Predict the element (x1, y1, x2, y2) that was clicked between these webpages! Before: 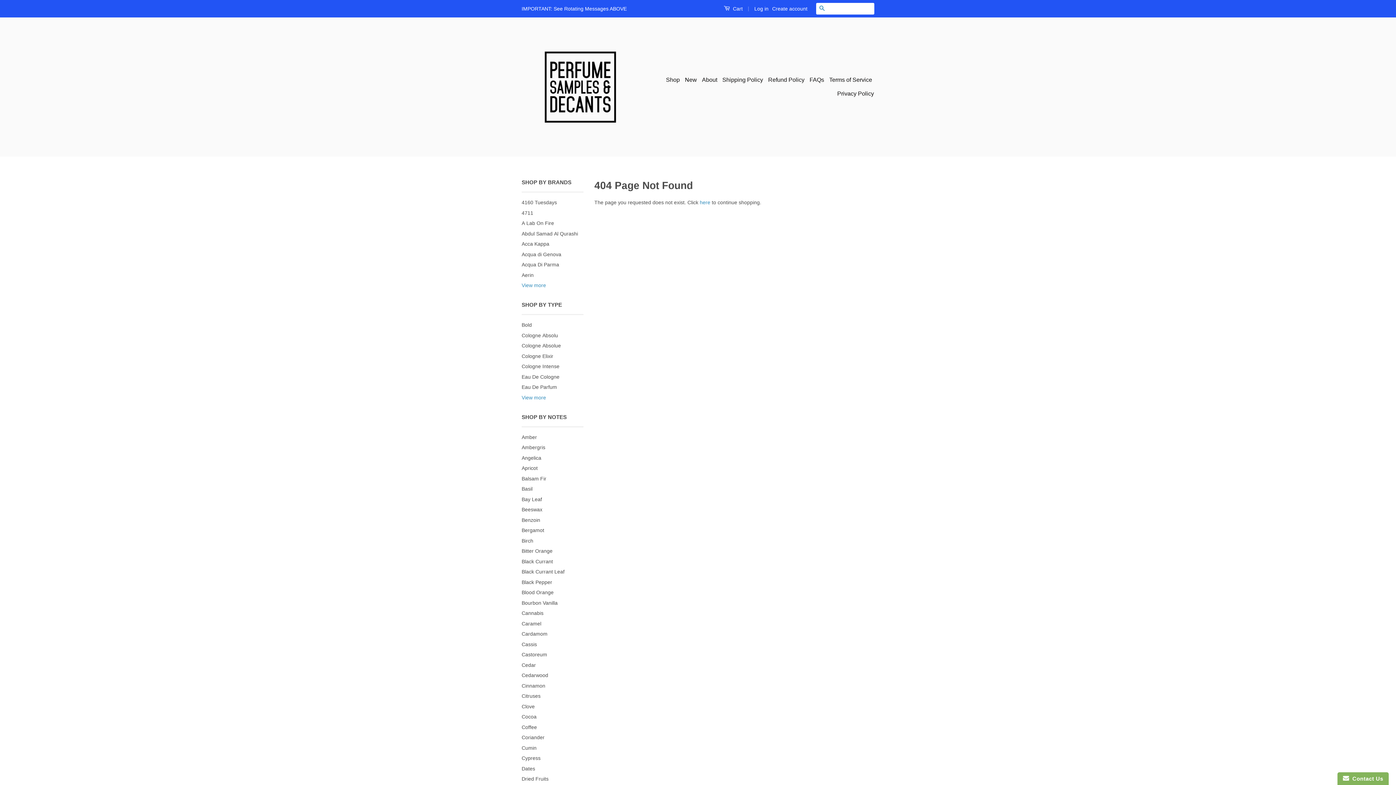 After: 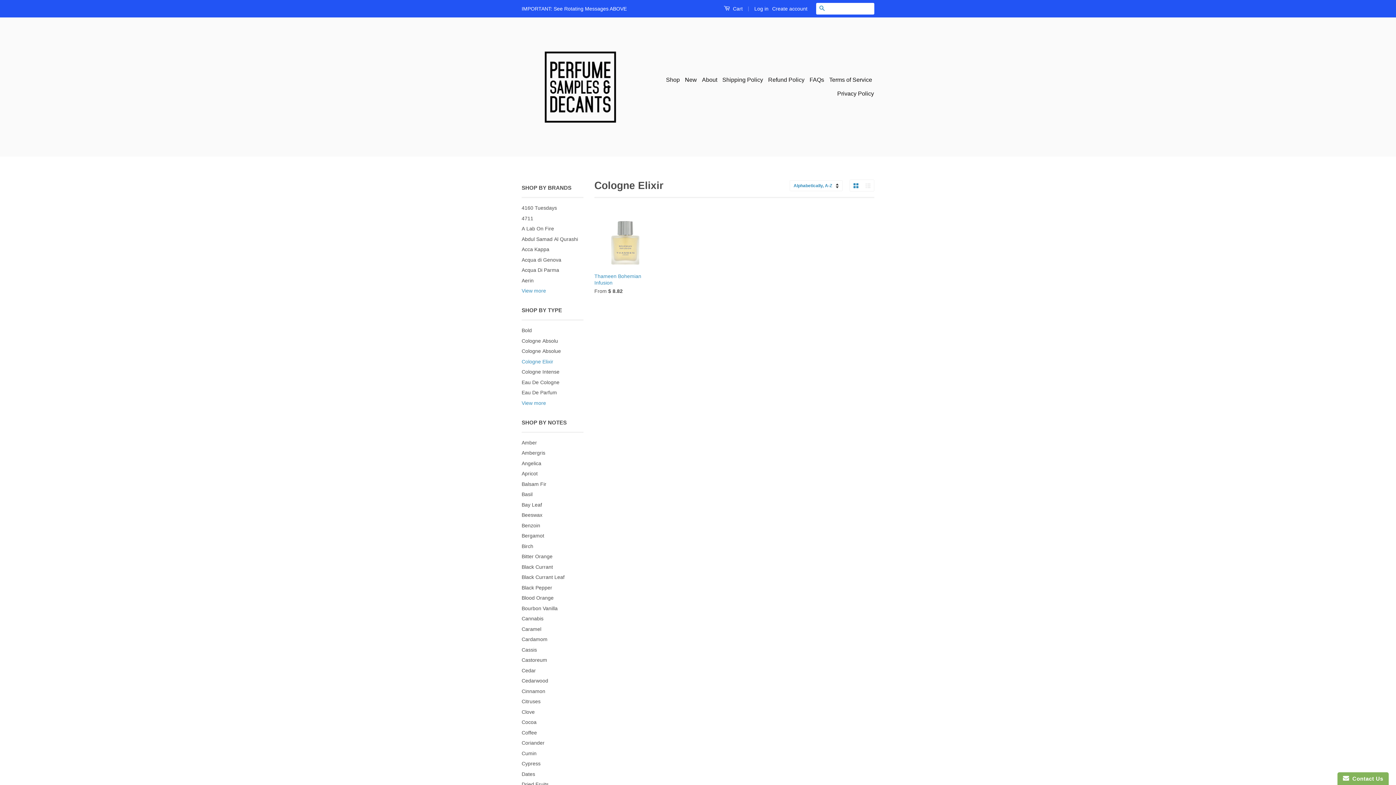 Action: bbox: (521, 353, 553, 359) label: Cologne Elixir